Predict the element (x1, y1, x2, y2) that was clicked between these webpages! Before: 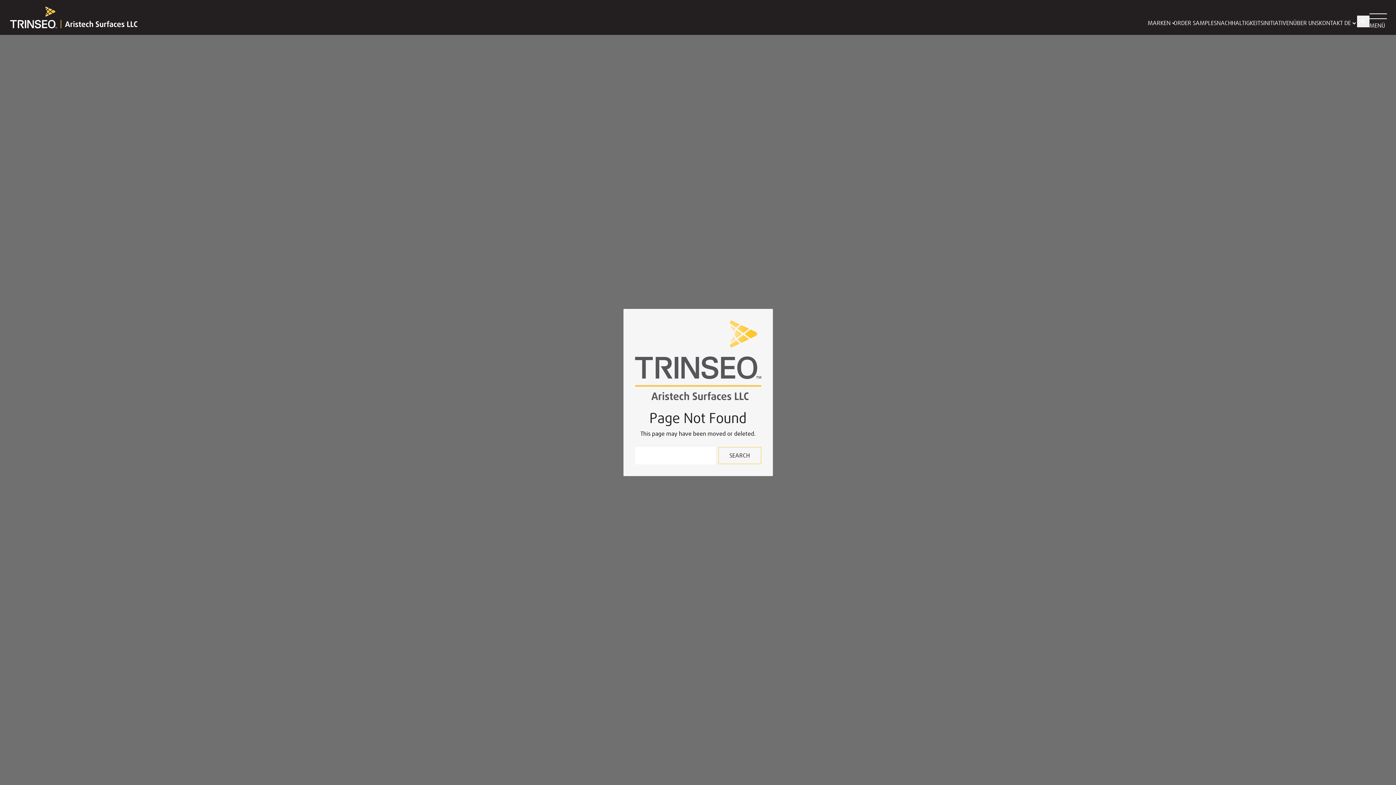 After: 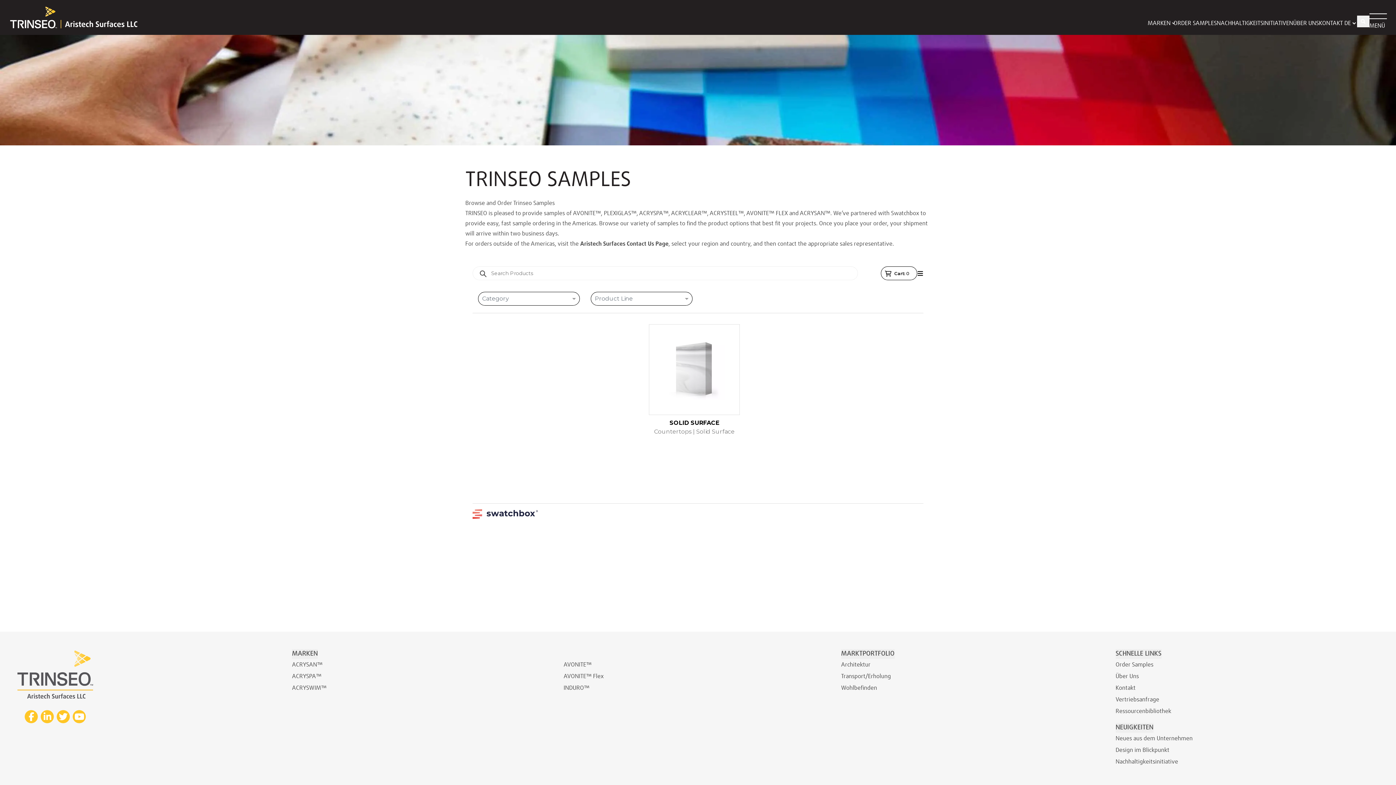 Action: label: ORDER SAMPLES bbox: (1173, 8, 1217, 26)